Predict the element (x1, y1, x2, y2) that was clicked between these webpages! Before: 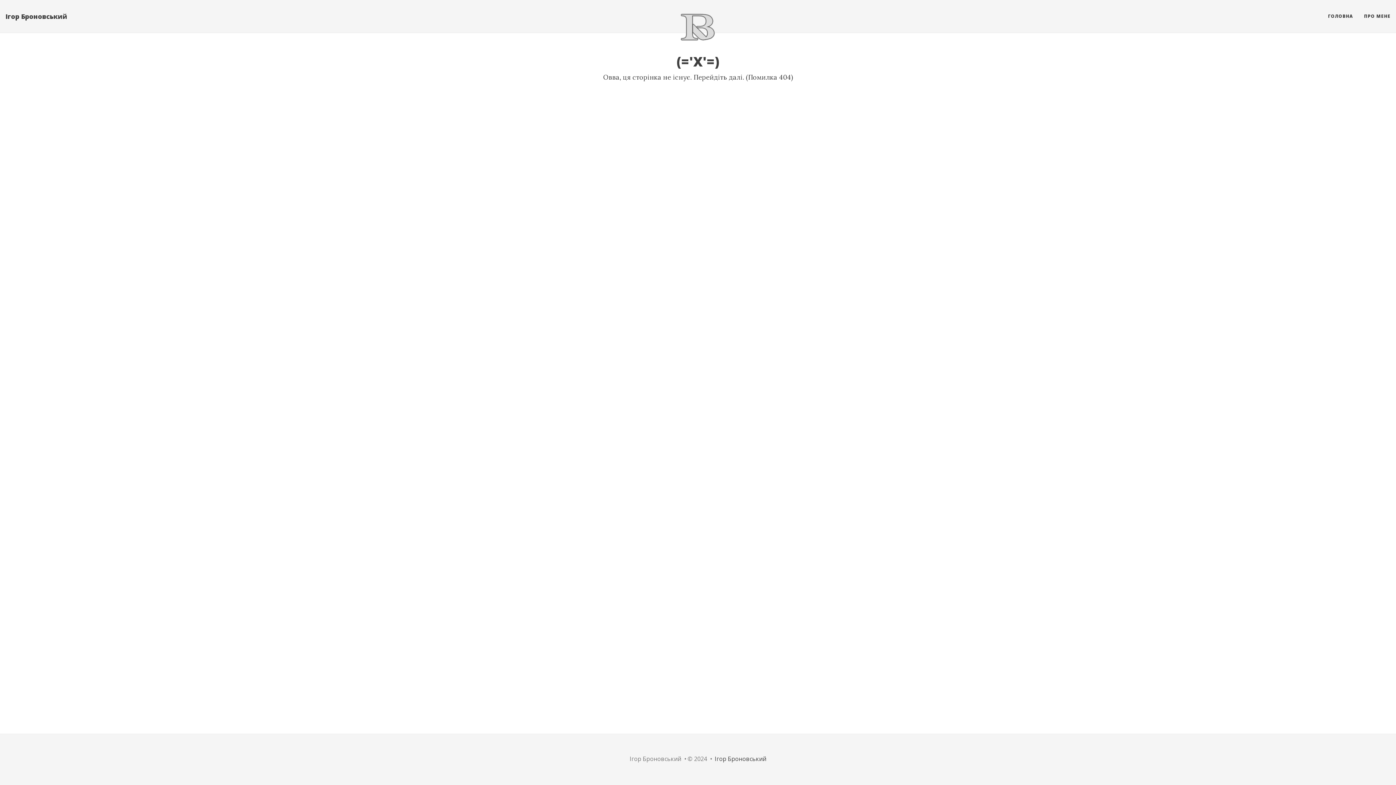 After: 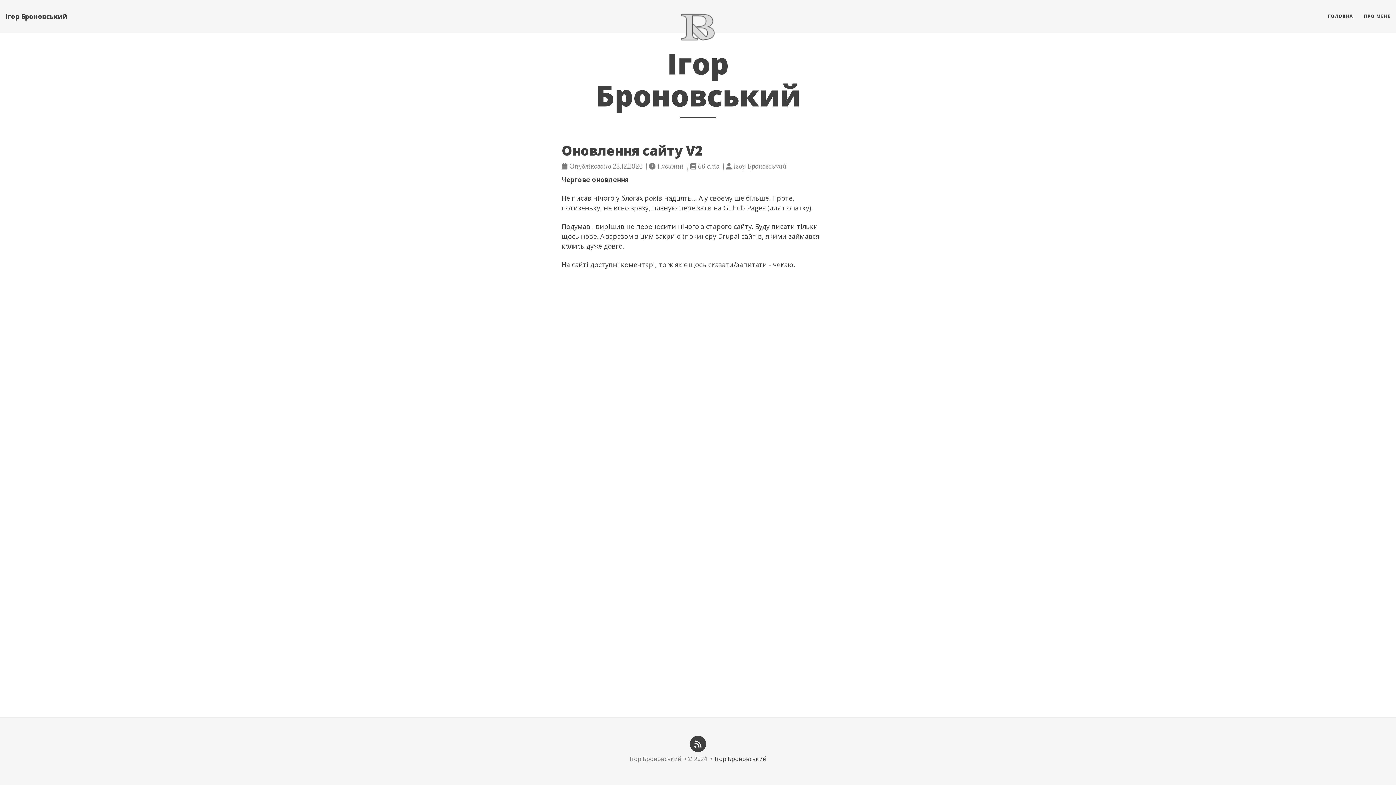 Action: bbox: (714, 755, 766, 763) label: Ігор Броновський